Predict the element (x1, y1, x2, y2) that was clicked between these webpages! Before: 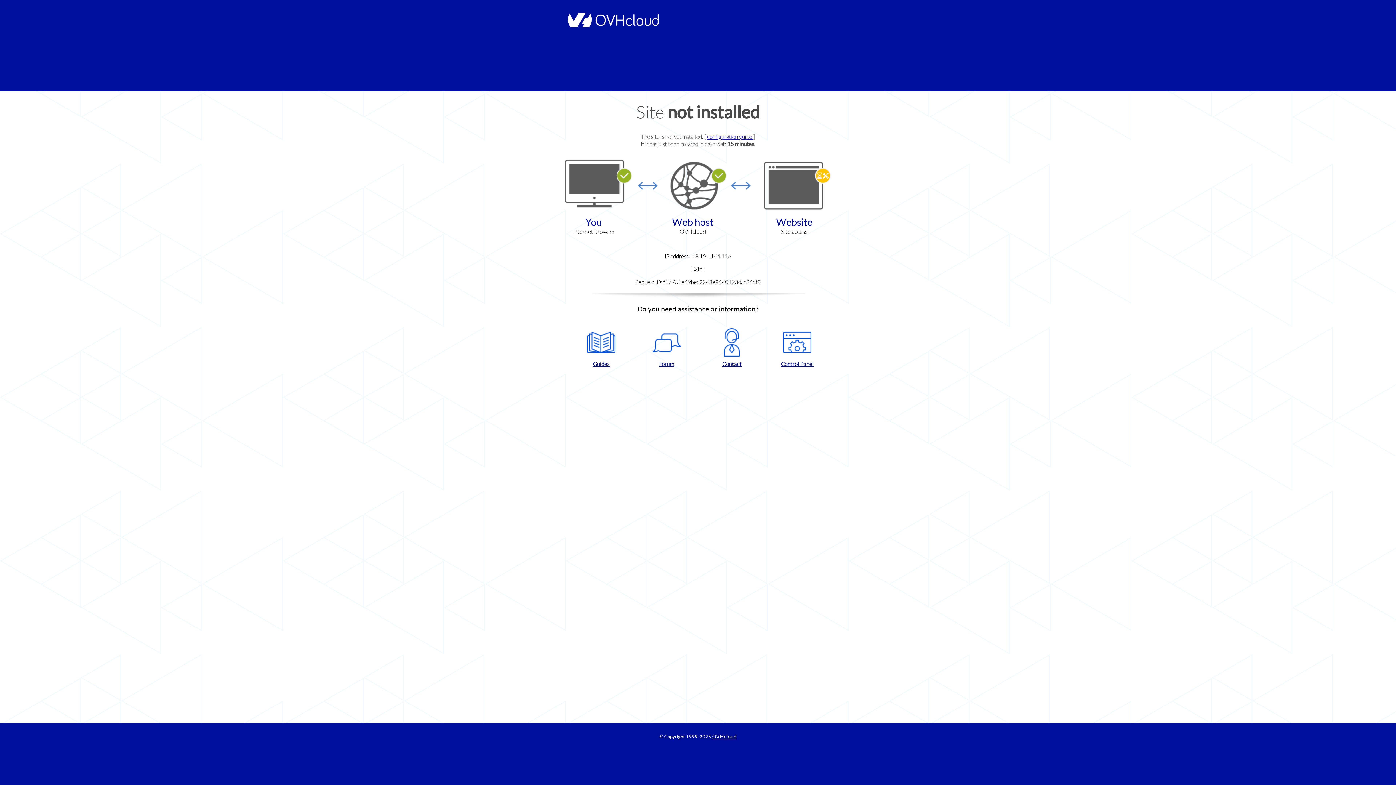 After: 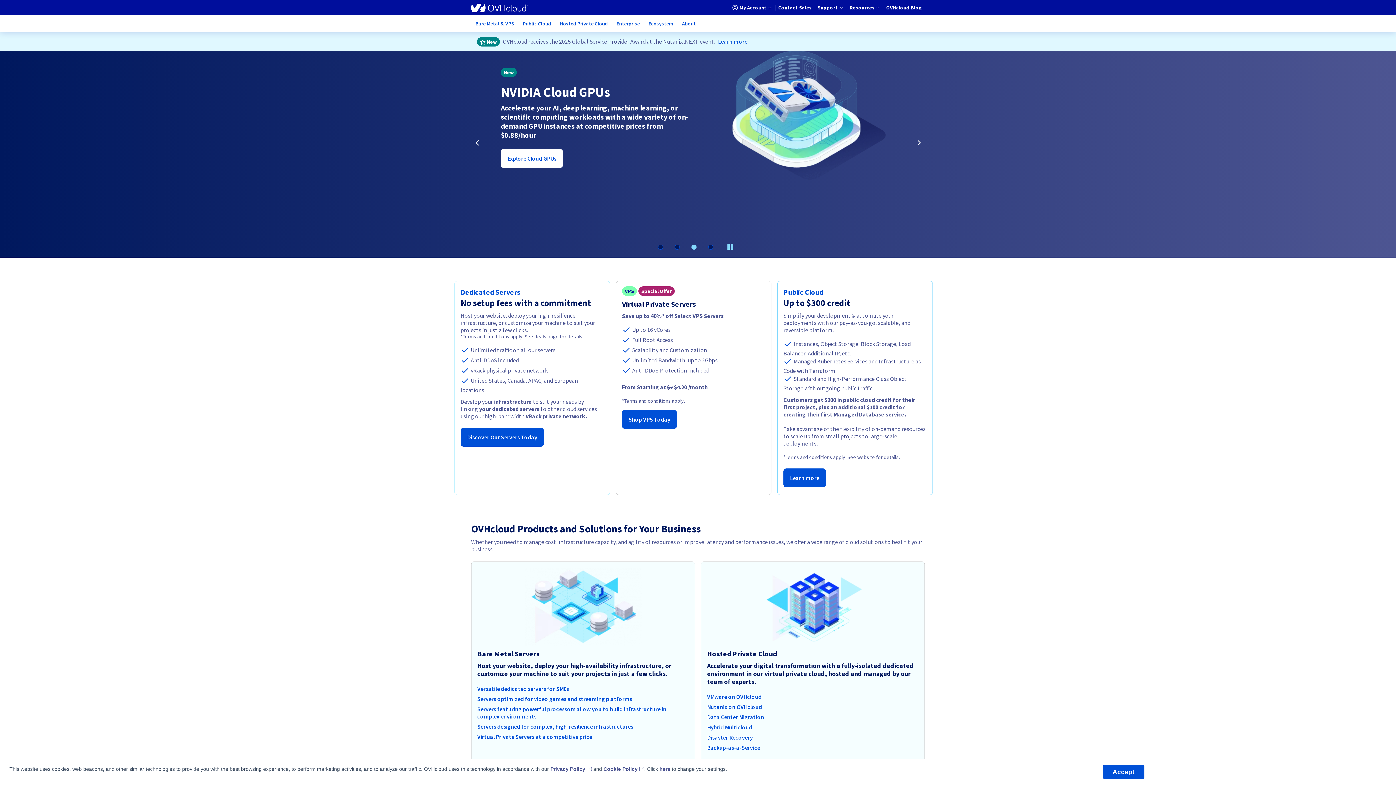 Action: bbox: (564, 22, 658, 28)